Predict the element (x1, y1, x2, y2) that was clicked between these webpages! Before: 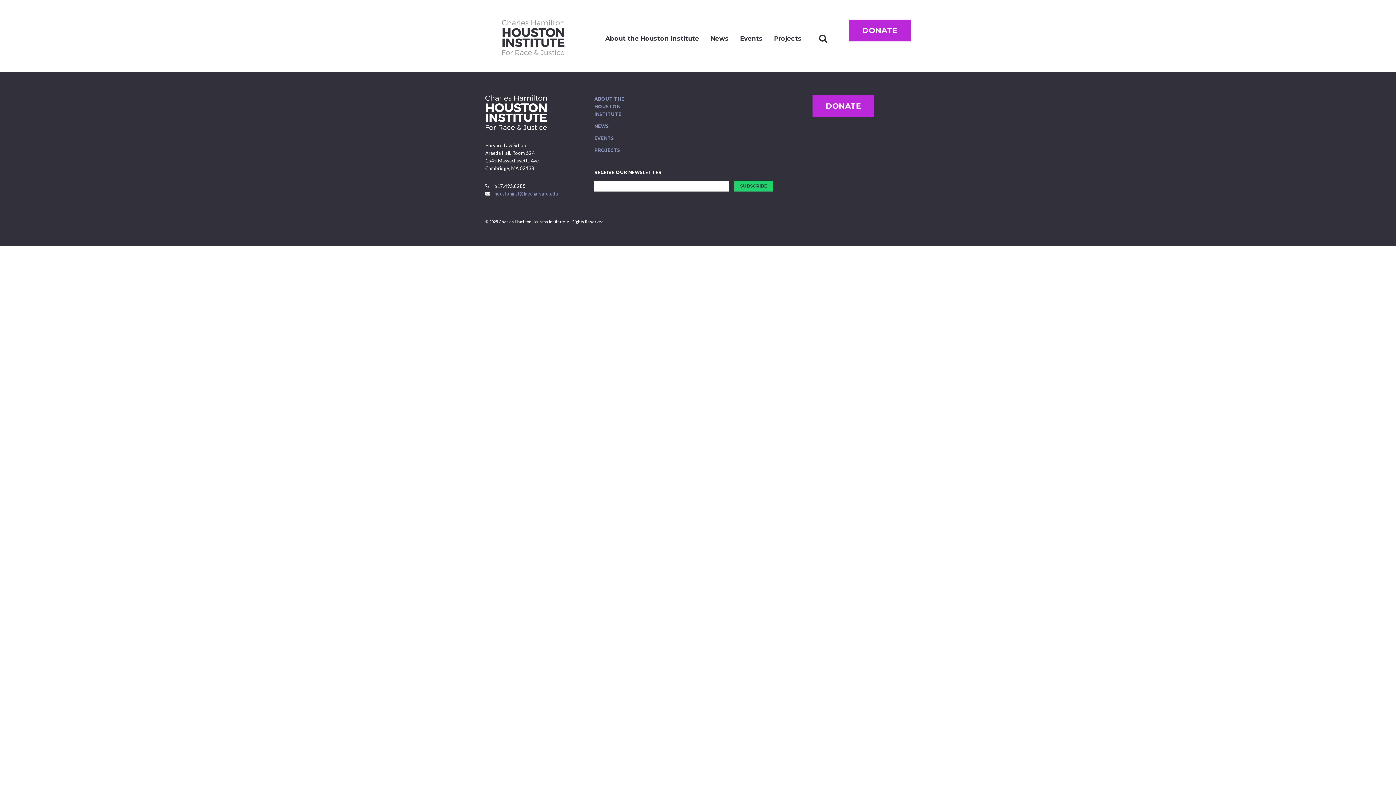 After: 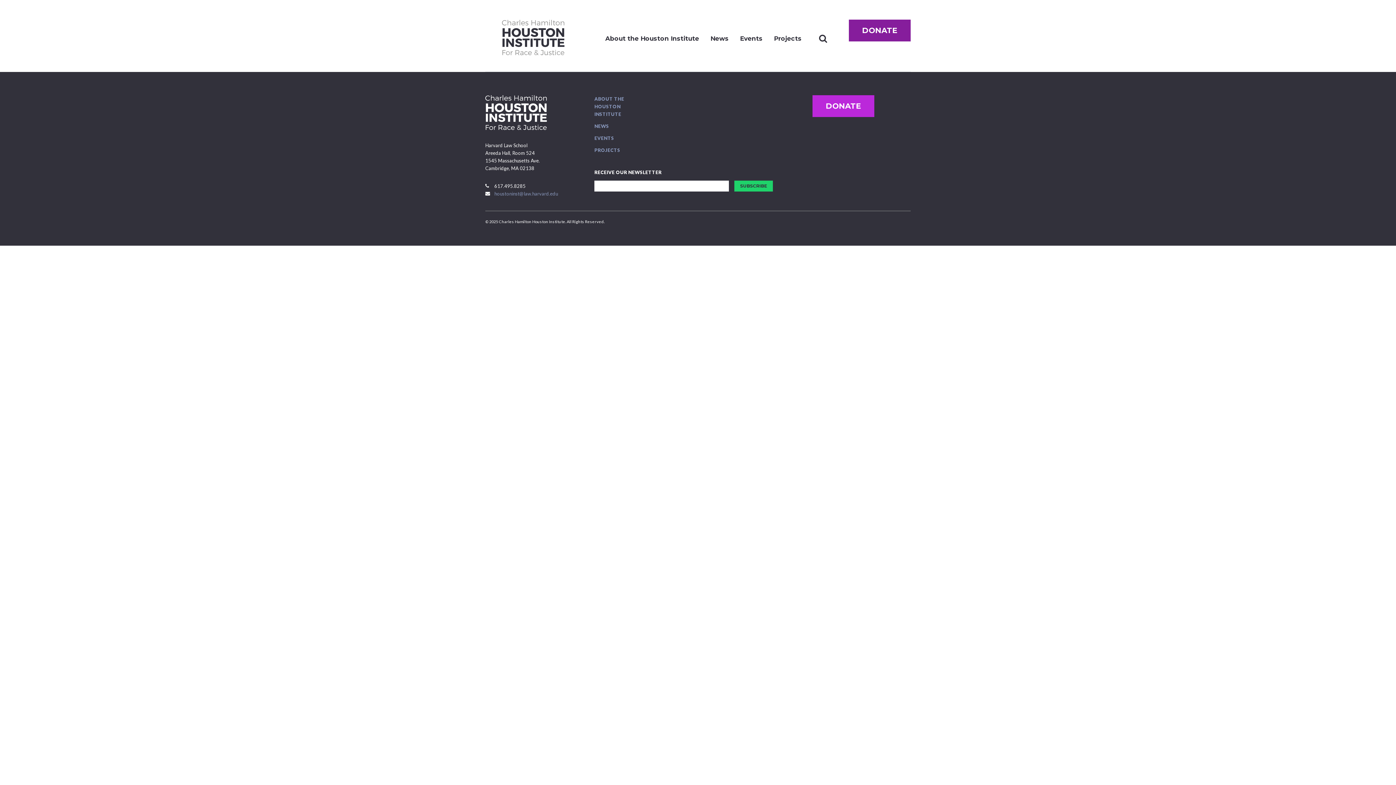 Action: bbox: (849, 19, 910, 41) label: DONATE